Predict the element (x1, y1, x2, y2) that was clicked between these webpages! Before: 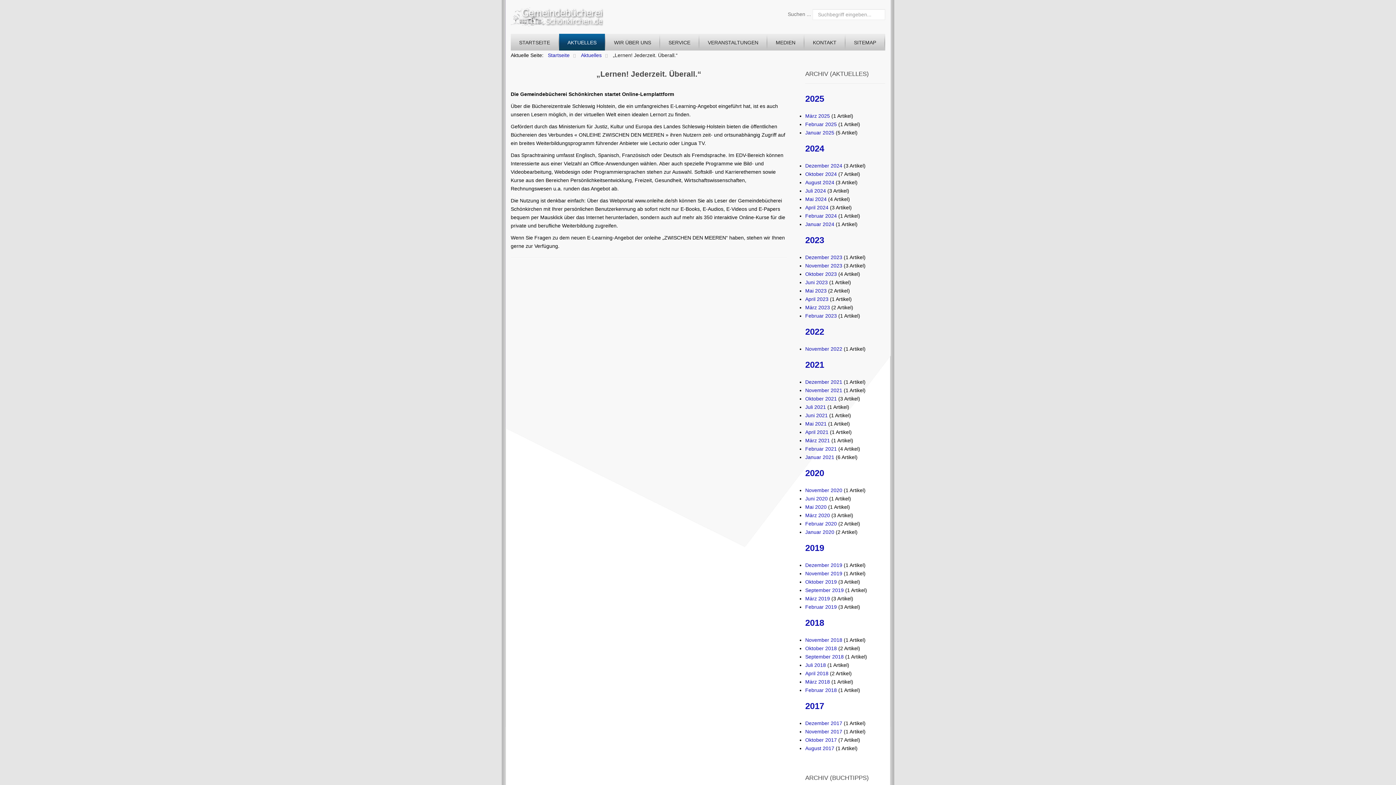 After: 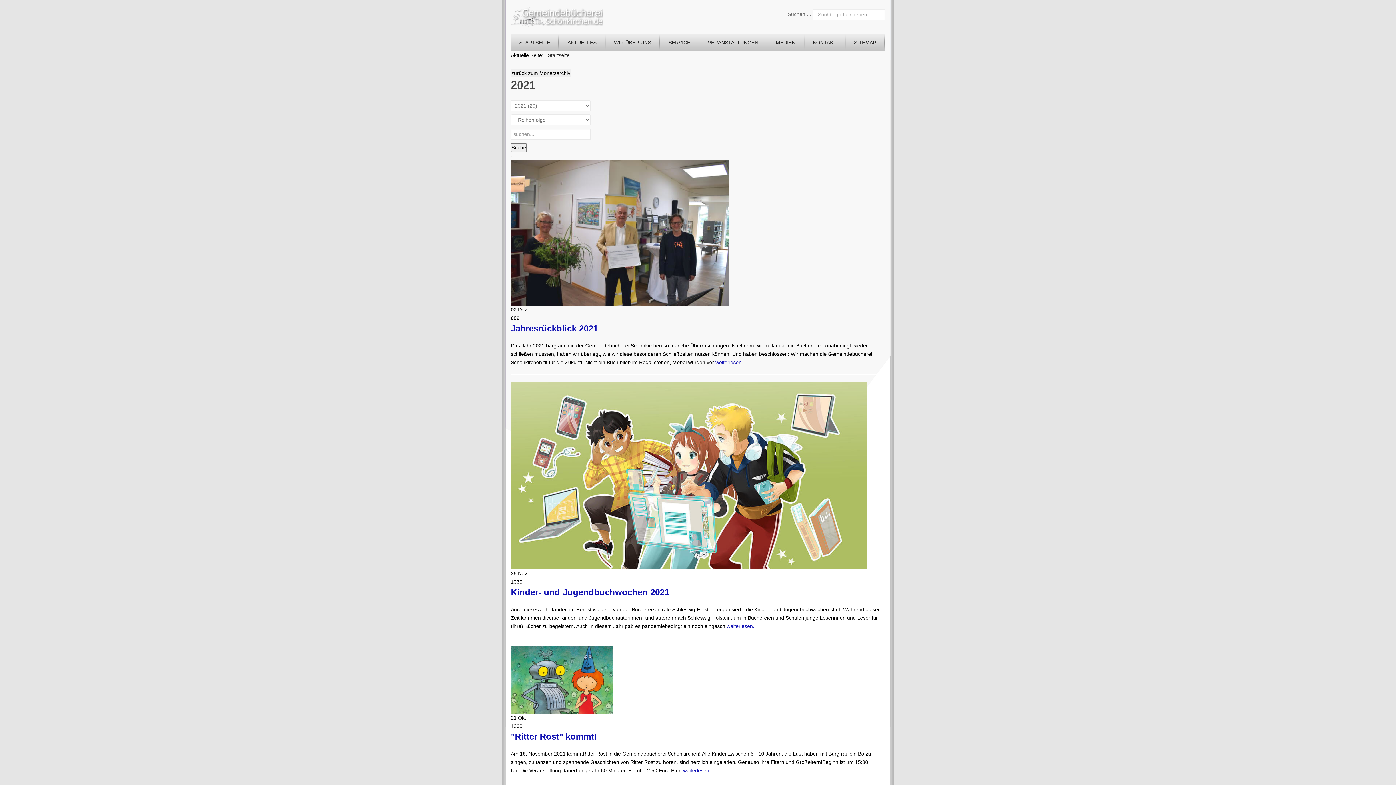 Action: bbox: (805, 360, 824, 369) label: 2021